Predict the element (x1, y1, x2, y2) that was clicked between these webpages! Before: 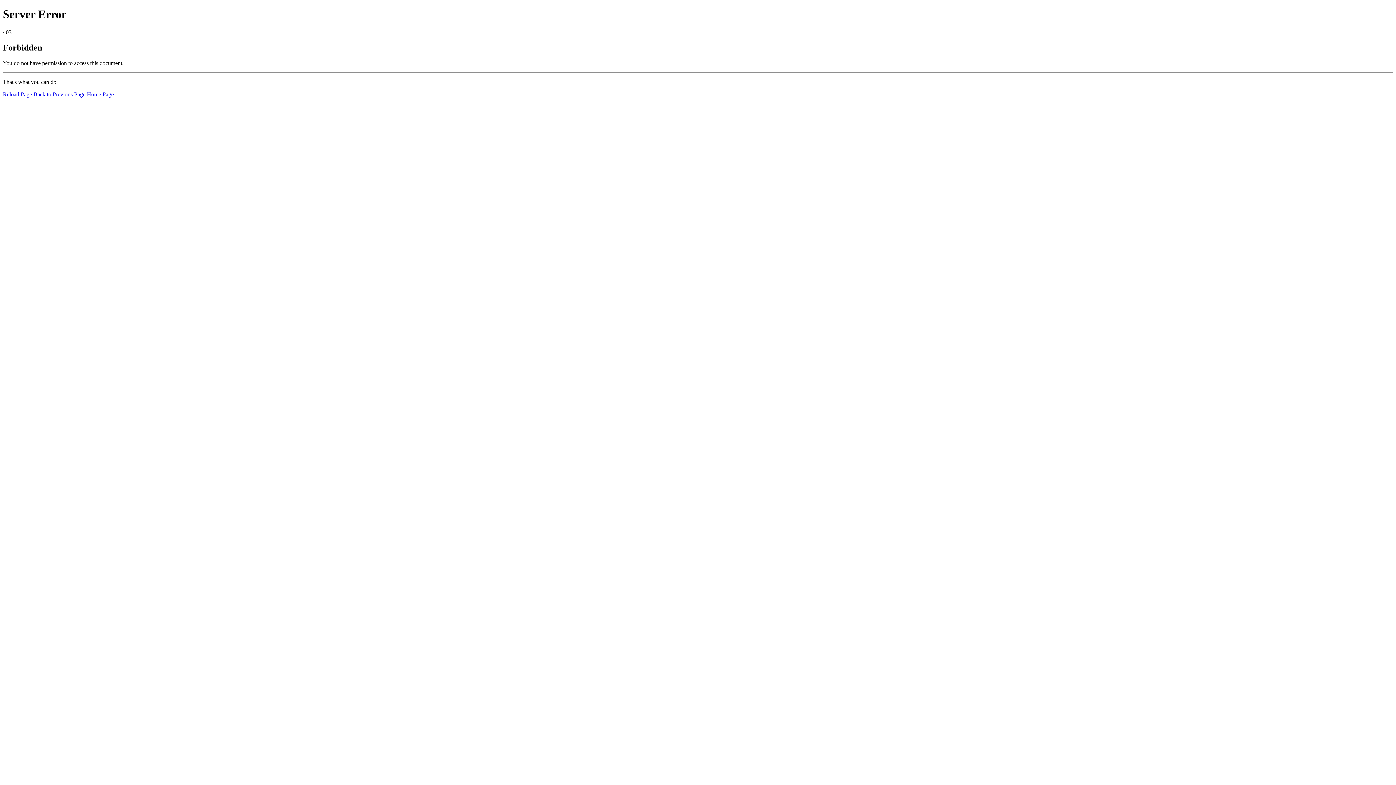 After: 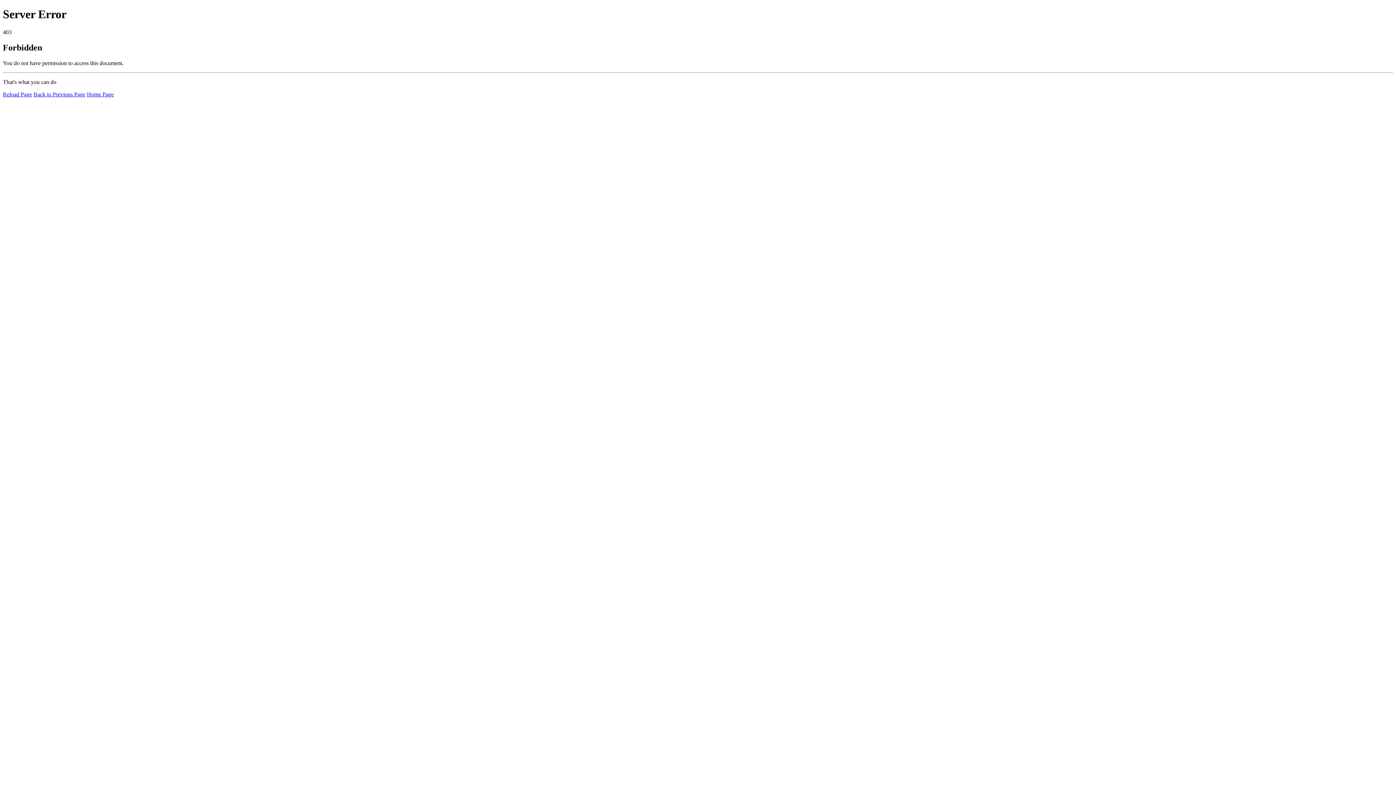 Action: bbox: (2, 91, 32, 97) label: Reload Page